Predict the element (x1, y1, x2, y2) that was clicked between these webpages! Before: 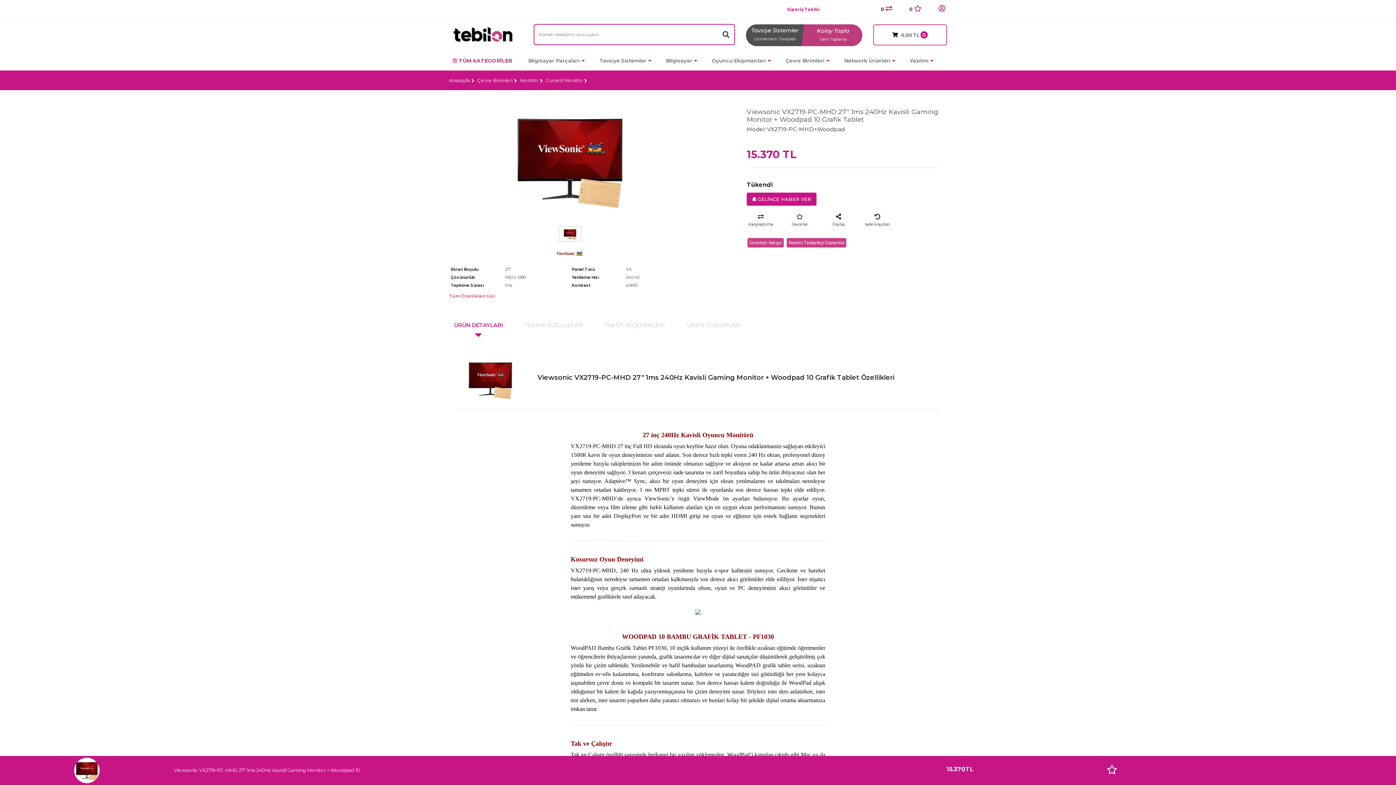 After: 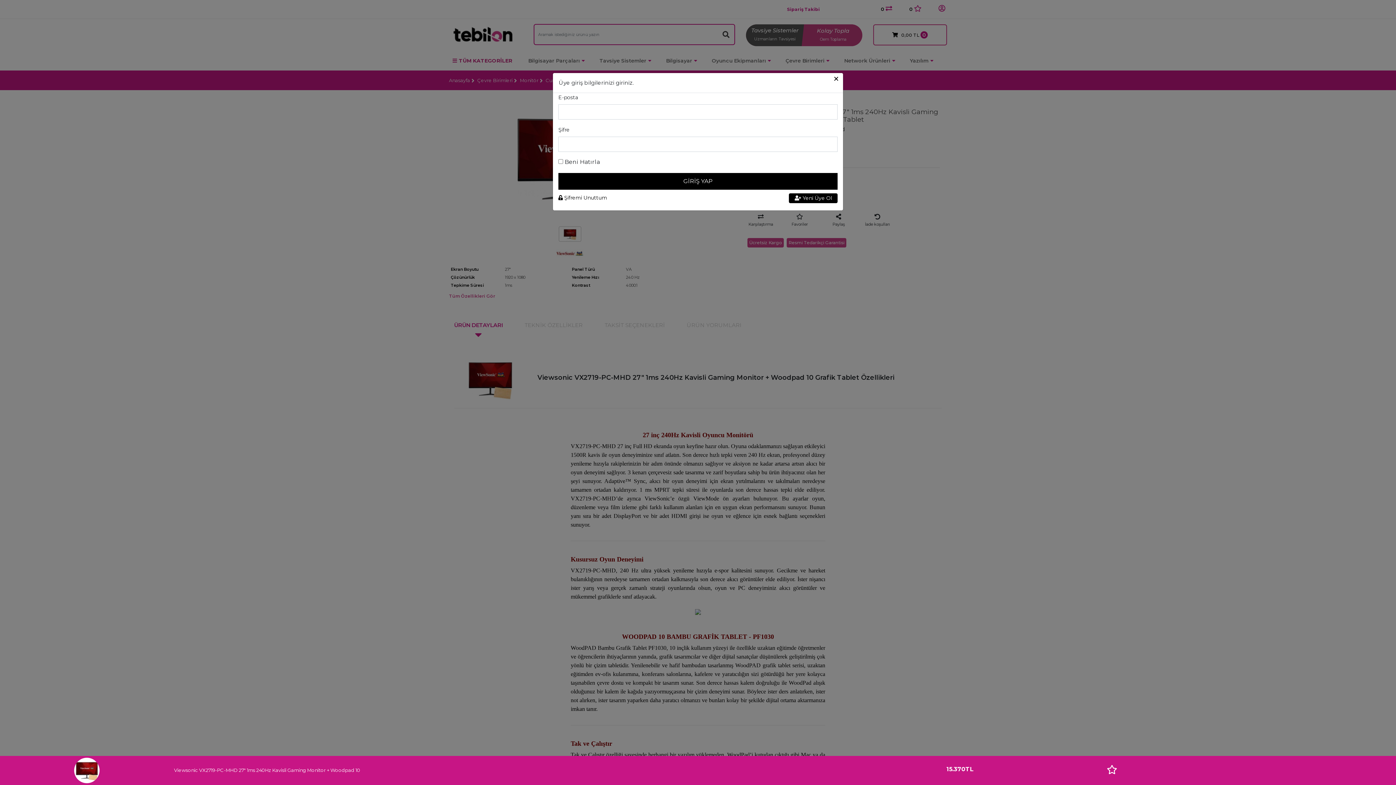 Action: bbox: (938, 5, 945, 12)